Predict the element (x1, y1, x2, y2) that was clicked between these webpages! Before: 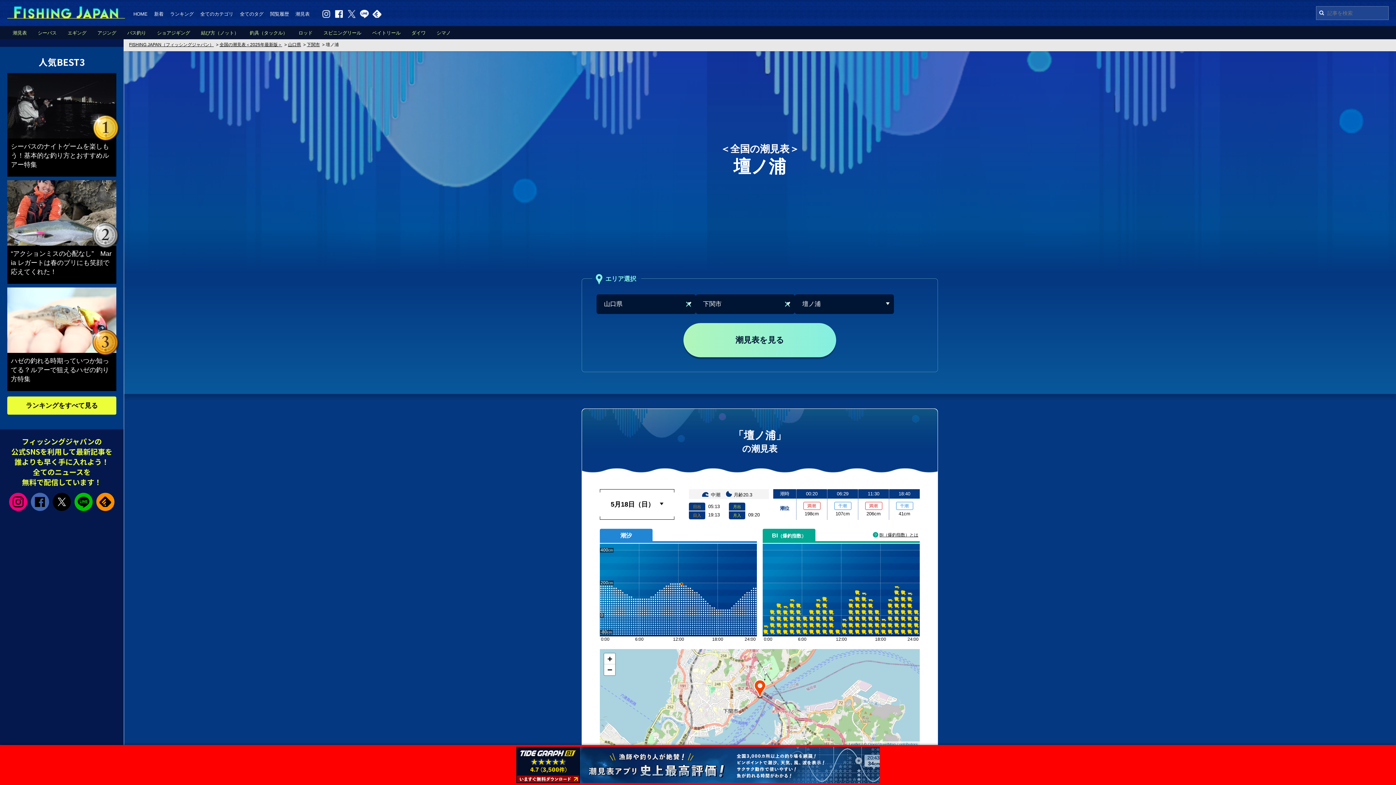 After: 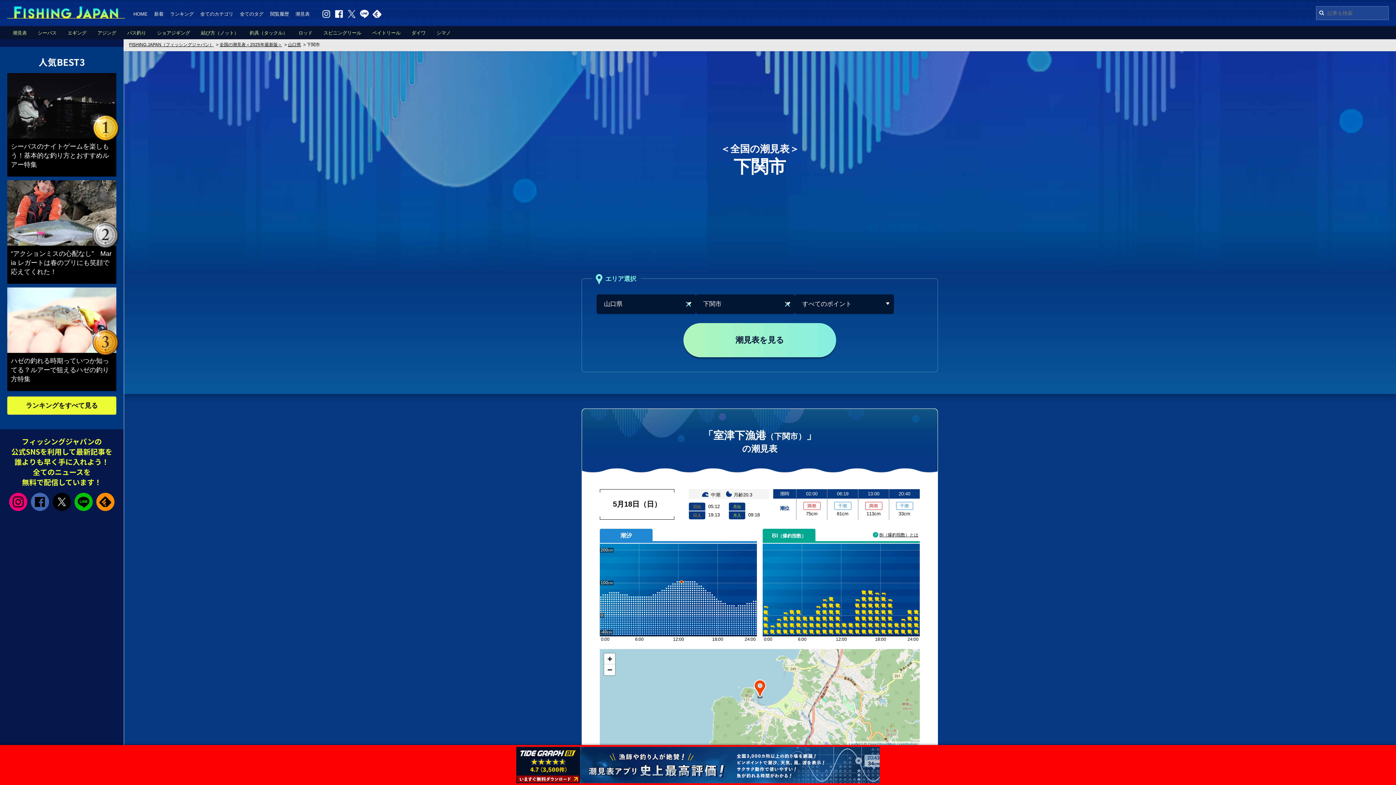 Action: label: 下関市 bbox: (306, 42, 320, 47)